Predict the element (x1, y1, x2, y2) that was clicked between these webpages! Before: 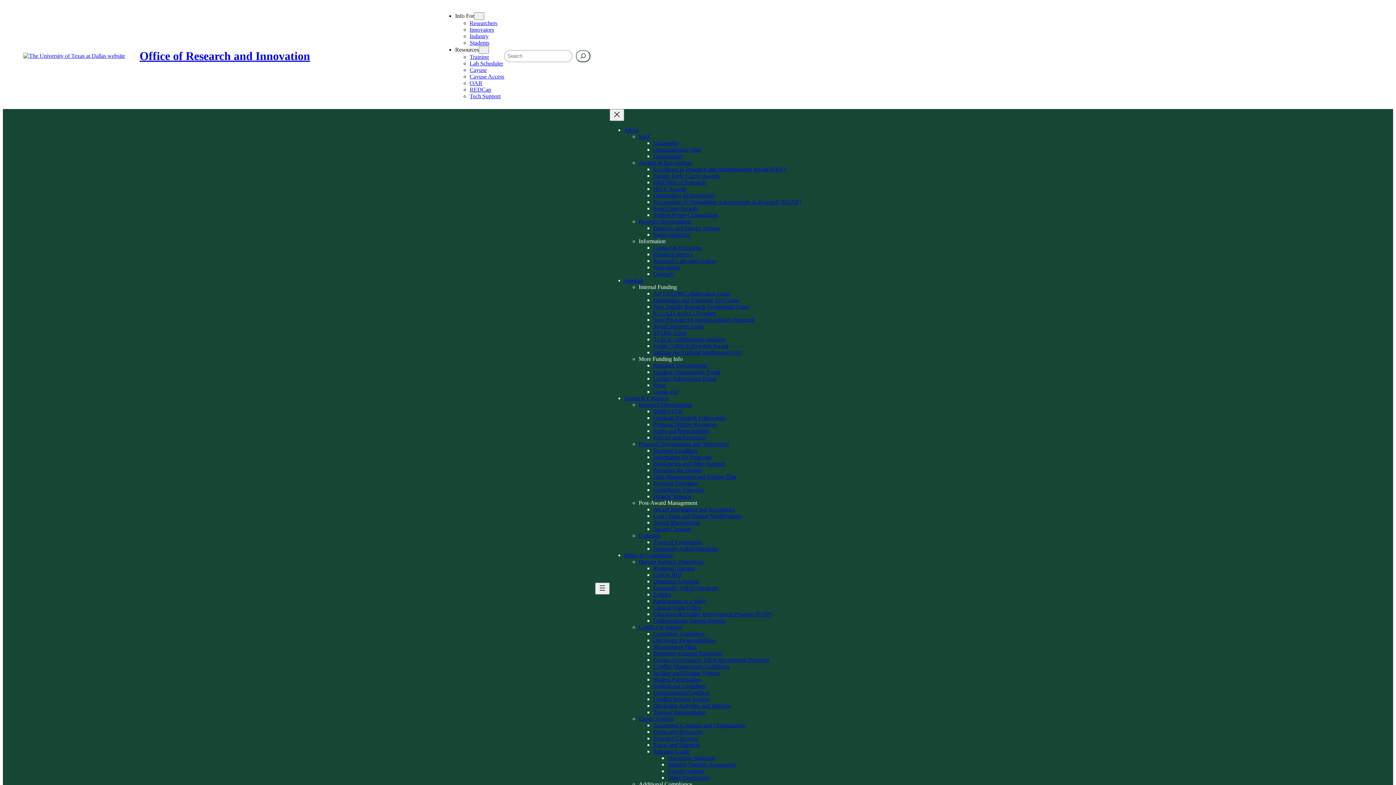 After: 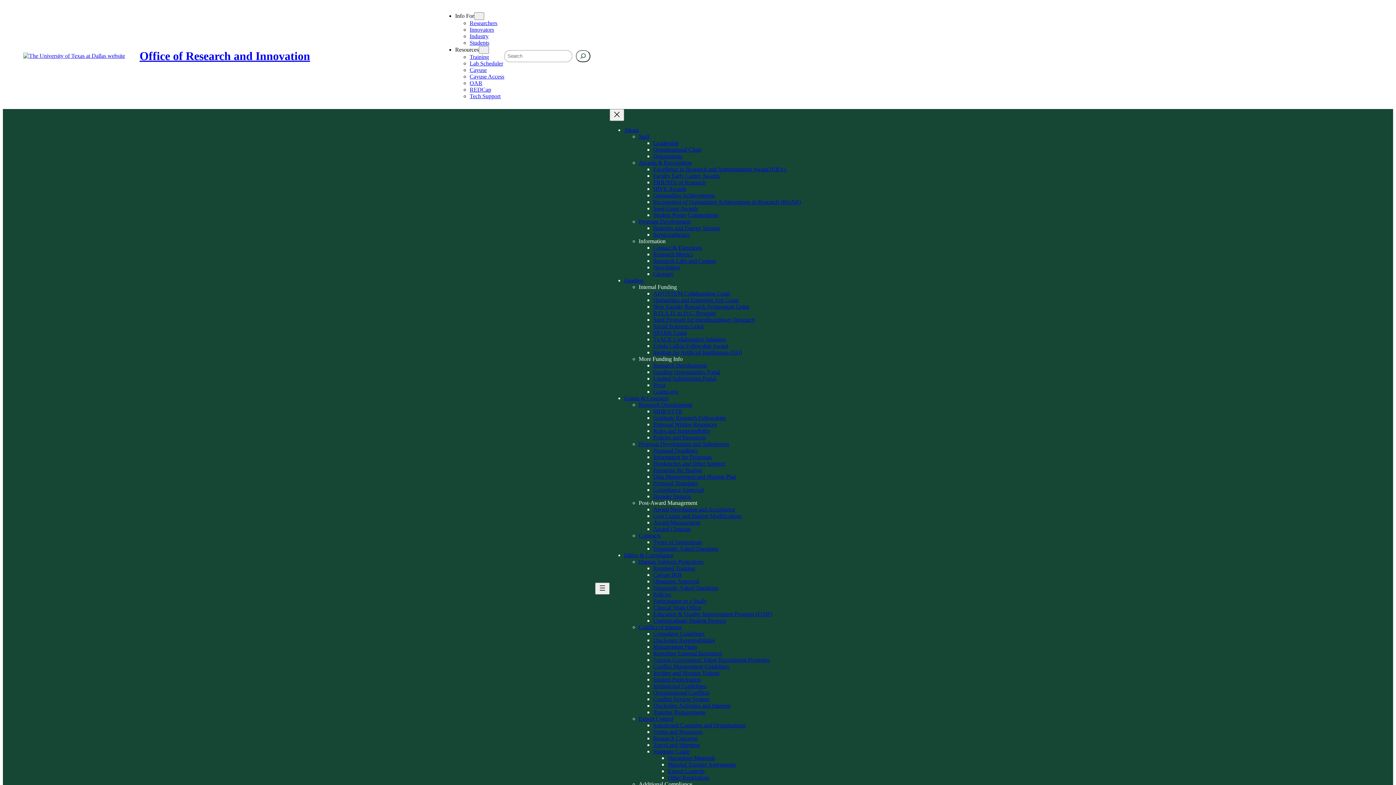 Action: bbox: (469, 39, 489, 45) label: Students